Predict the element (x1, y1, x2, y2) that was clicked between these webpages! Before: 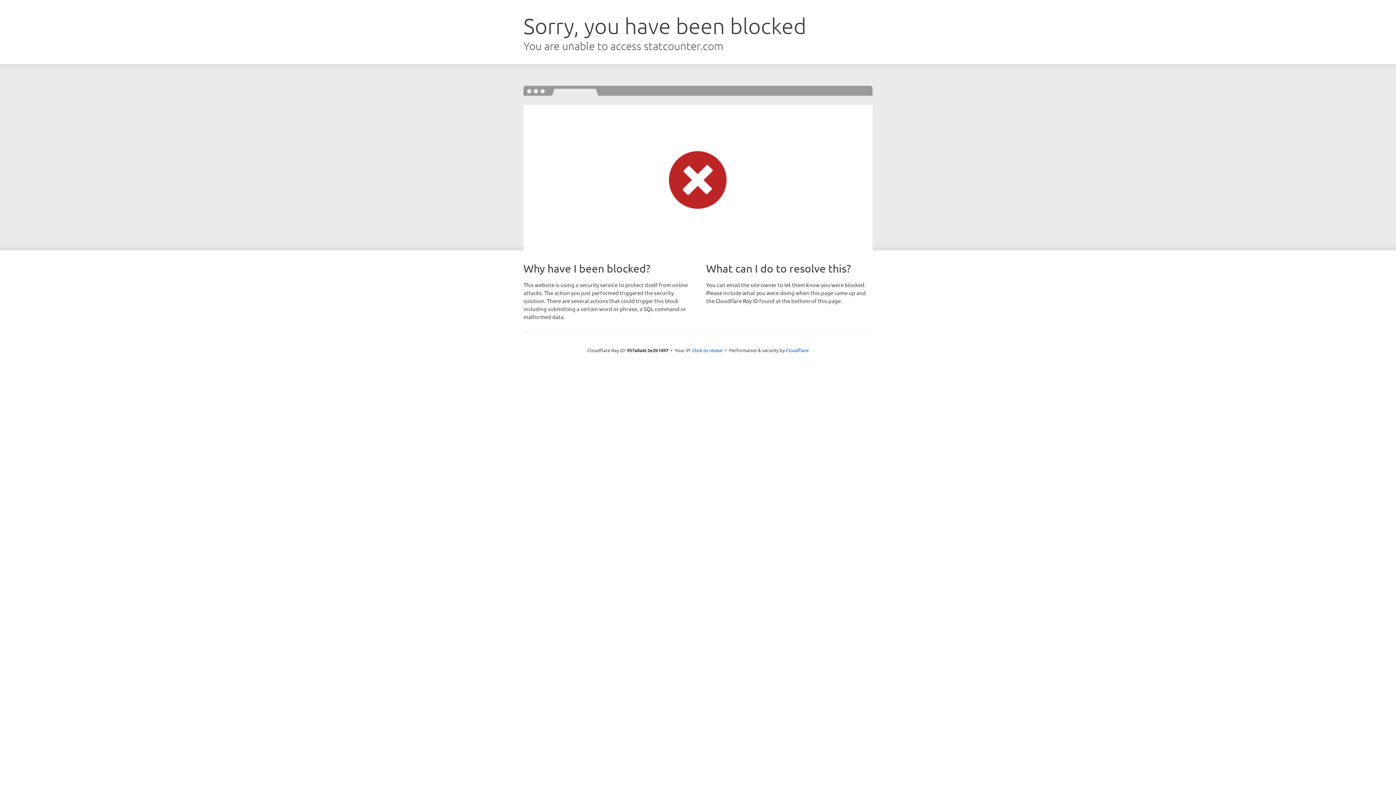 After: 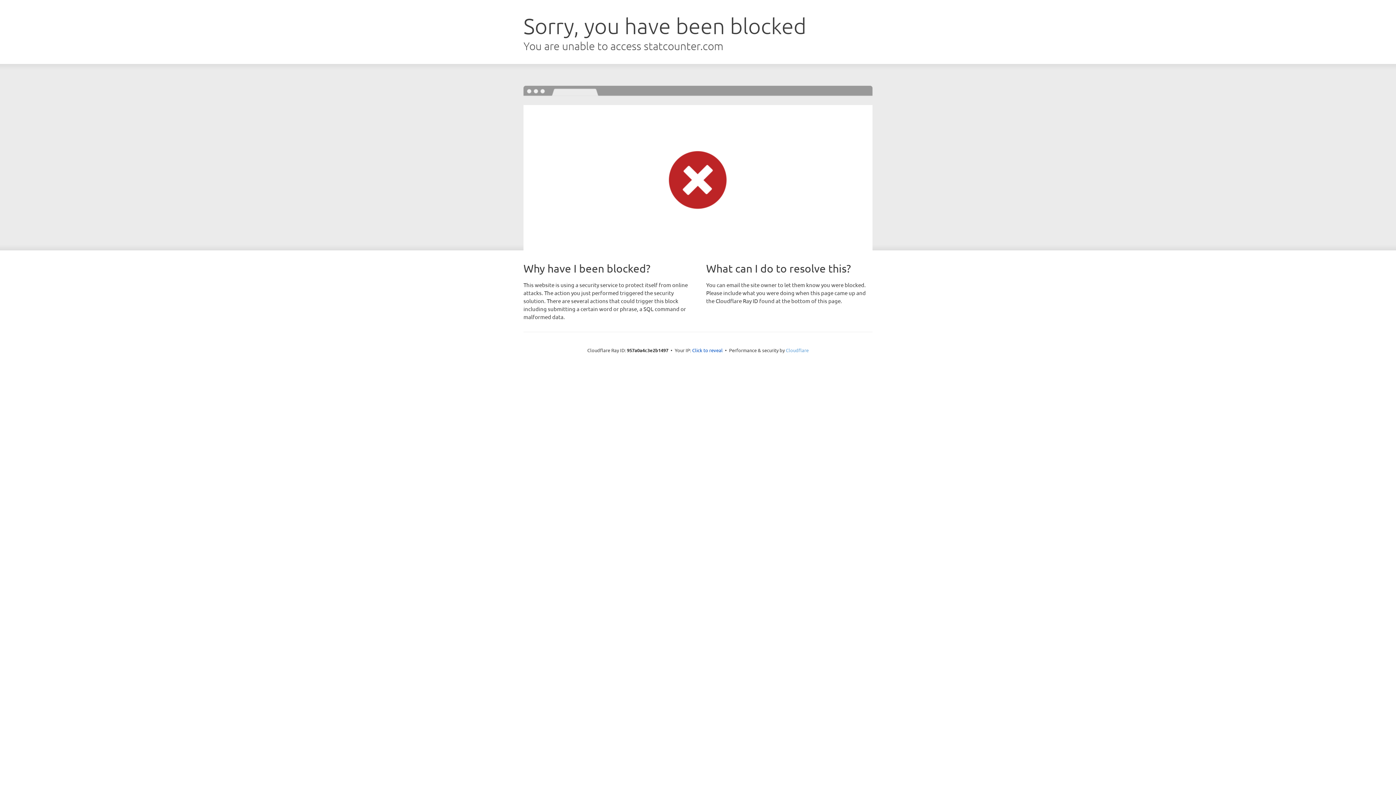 Action: bbox: (786, 347, 808, 353) label: Cloudflare